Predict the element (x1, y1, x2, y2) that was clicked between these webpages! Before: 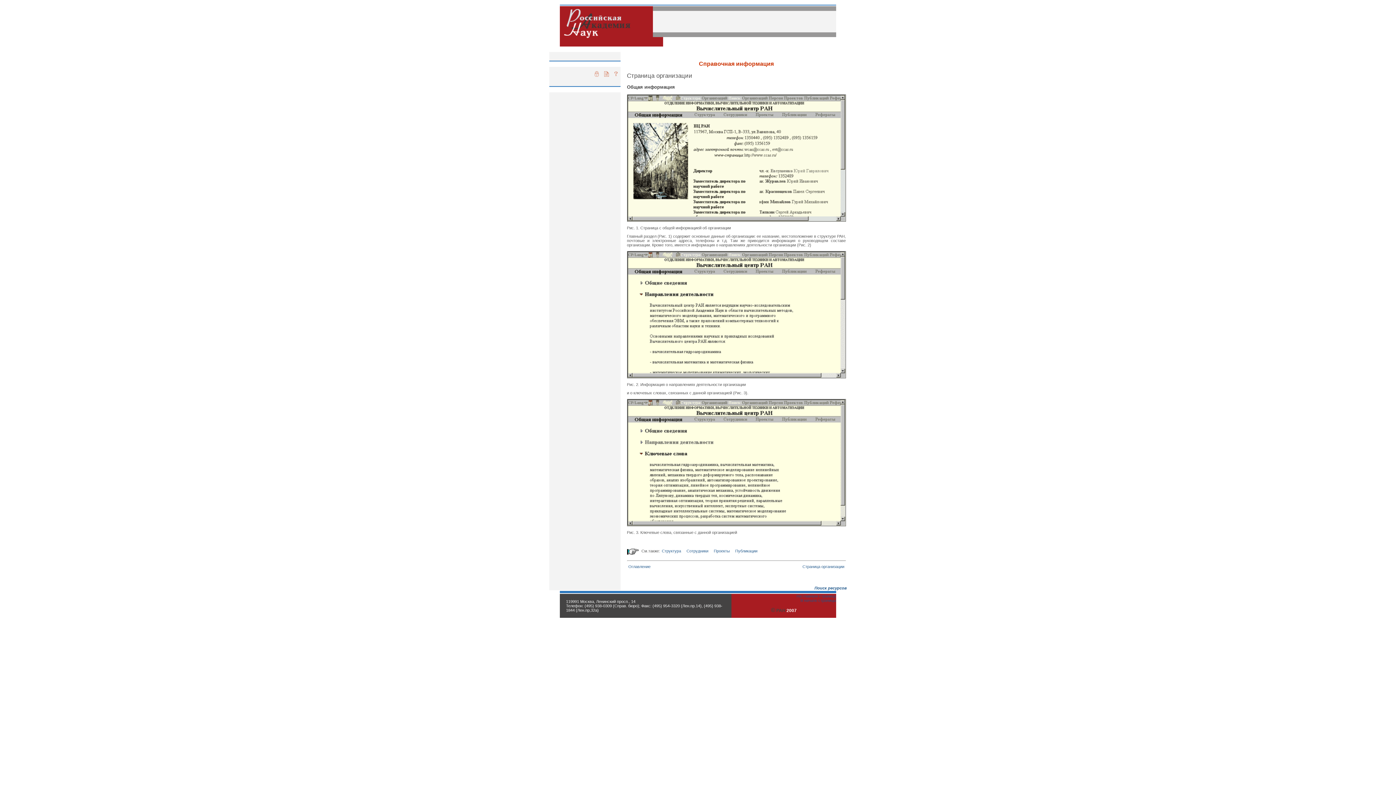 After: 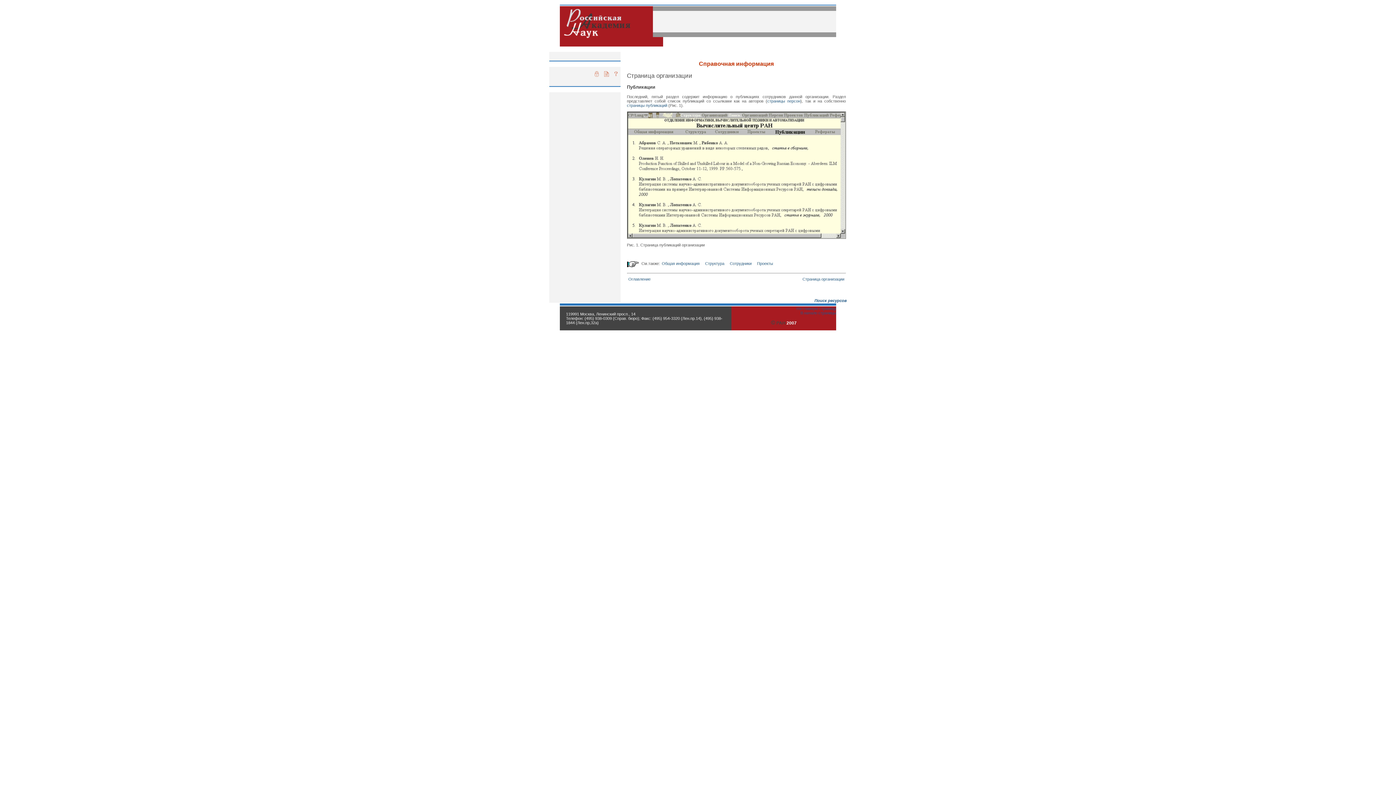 Action: bbox: (735, 548, 757, 553) label: Публикации